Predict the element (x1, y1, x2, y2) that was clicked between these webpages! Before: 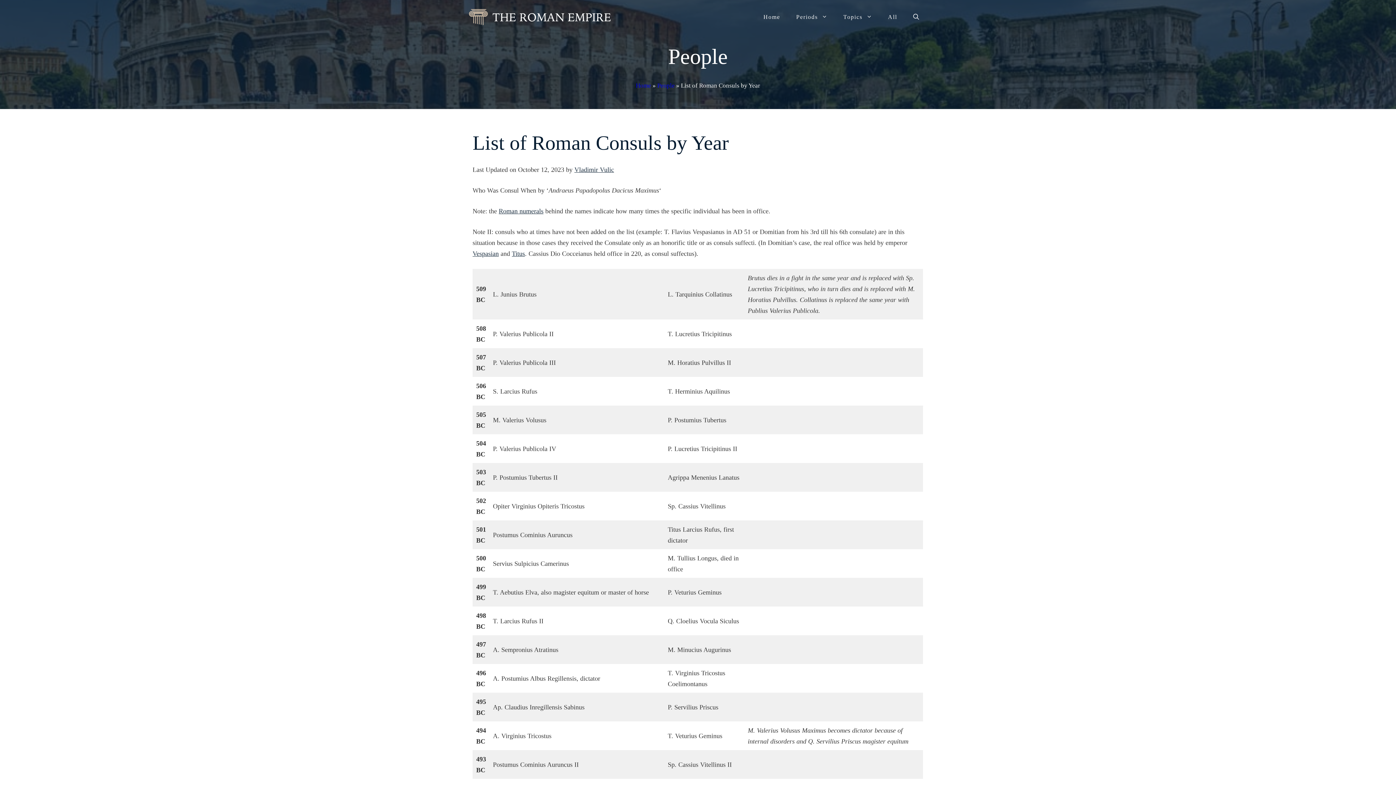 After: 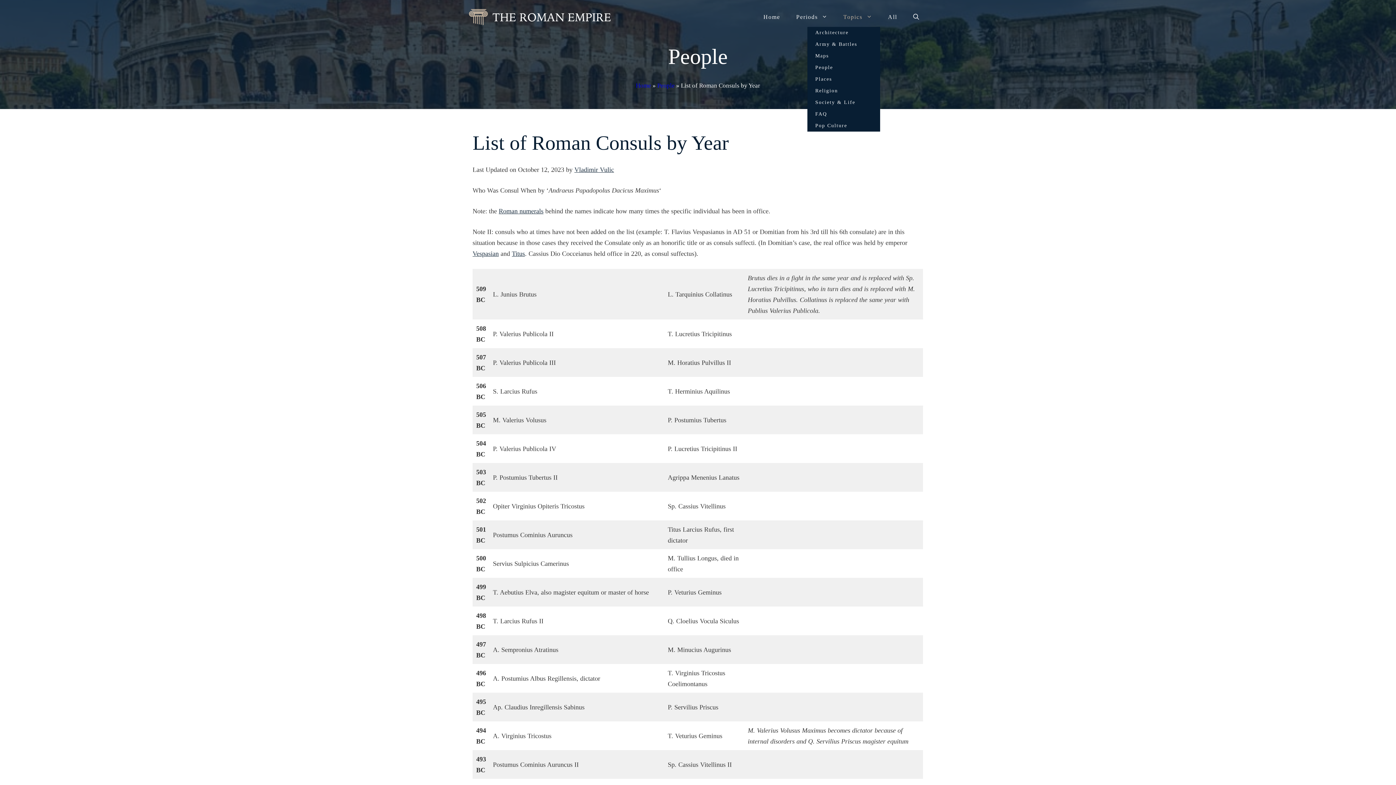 Action: label: Topics bbox: (835, 7, 880, 26)